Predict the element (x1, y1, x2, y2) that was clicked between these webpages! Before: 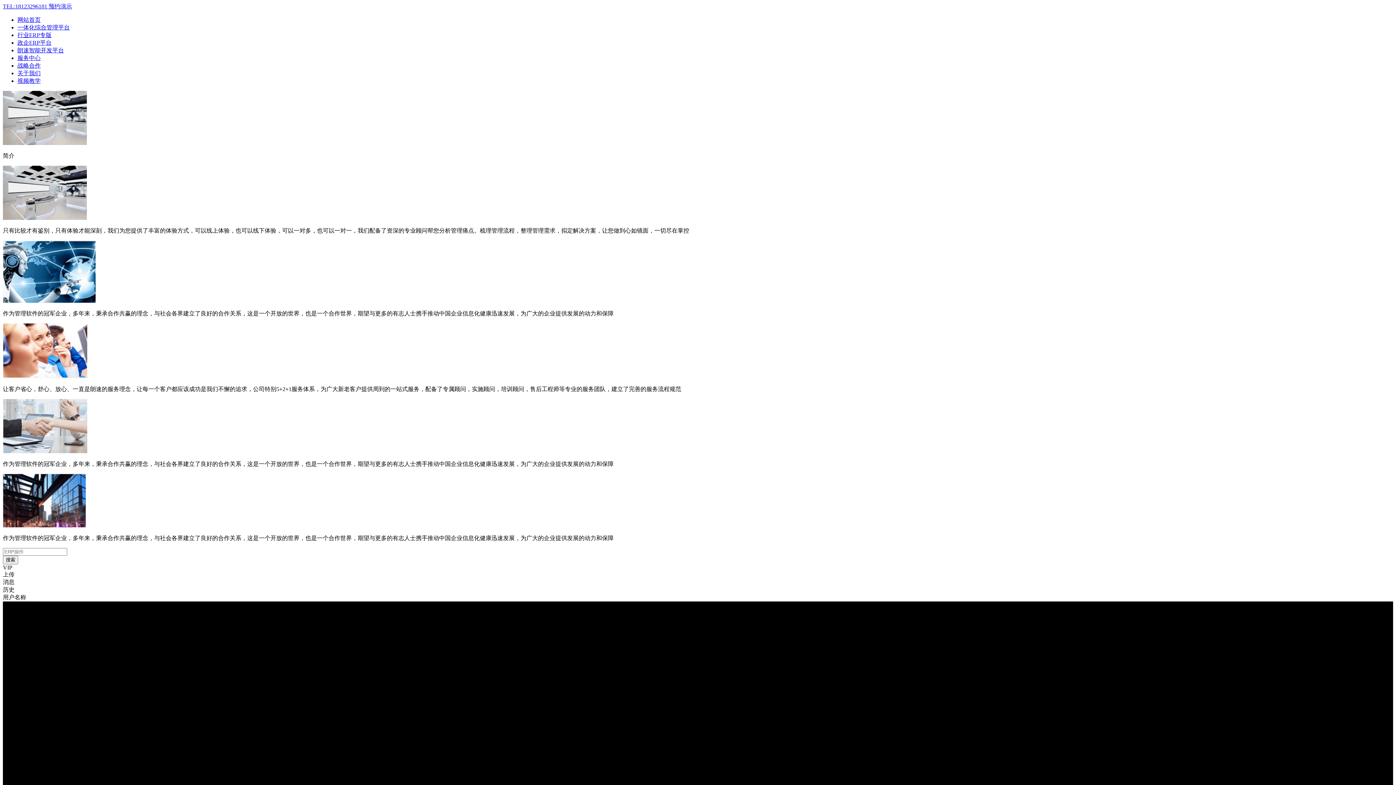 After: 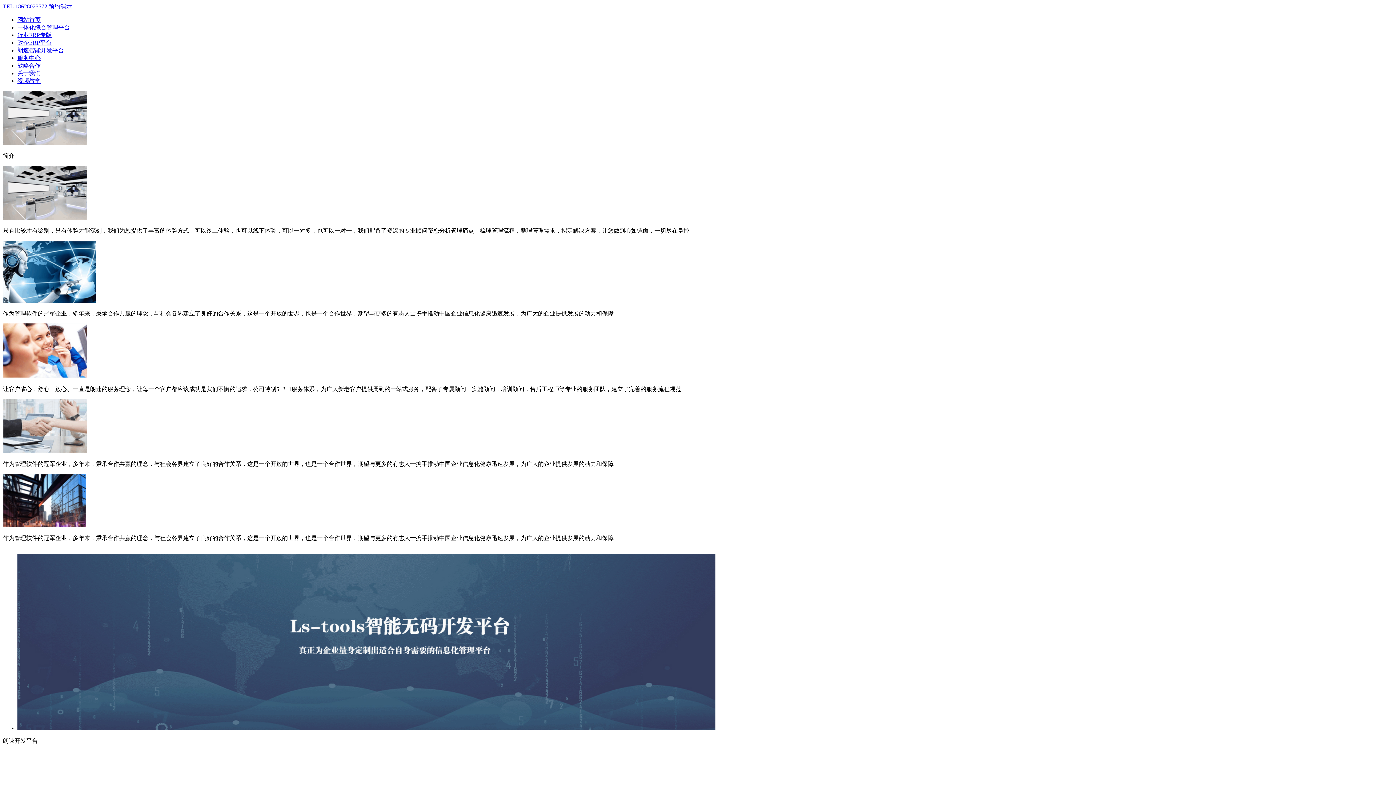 Action: bbox: (17, 47, 64, 53) label: 朗速智能开发平台